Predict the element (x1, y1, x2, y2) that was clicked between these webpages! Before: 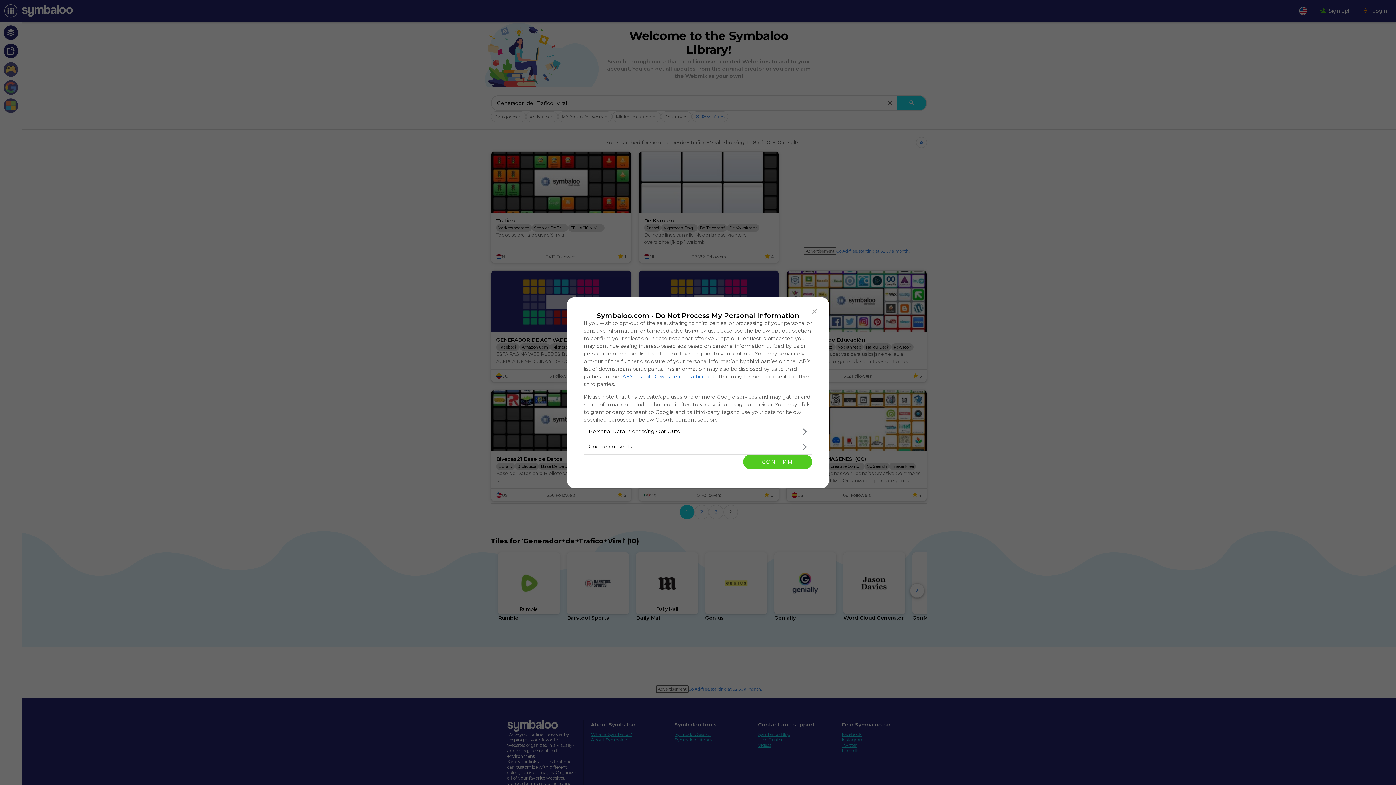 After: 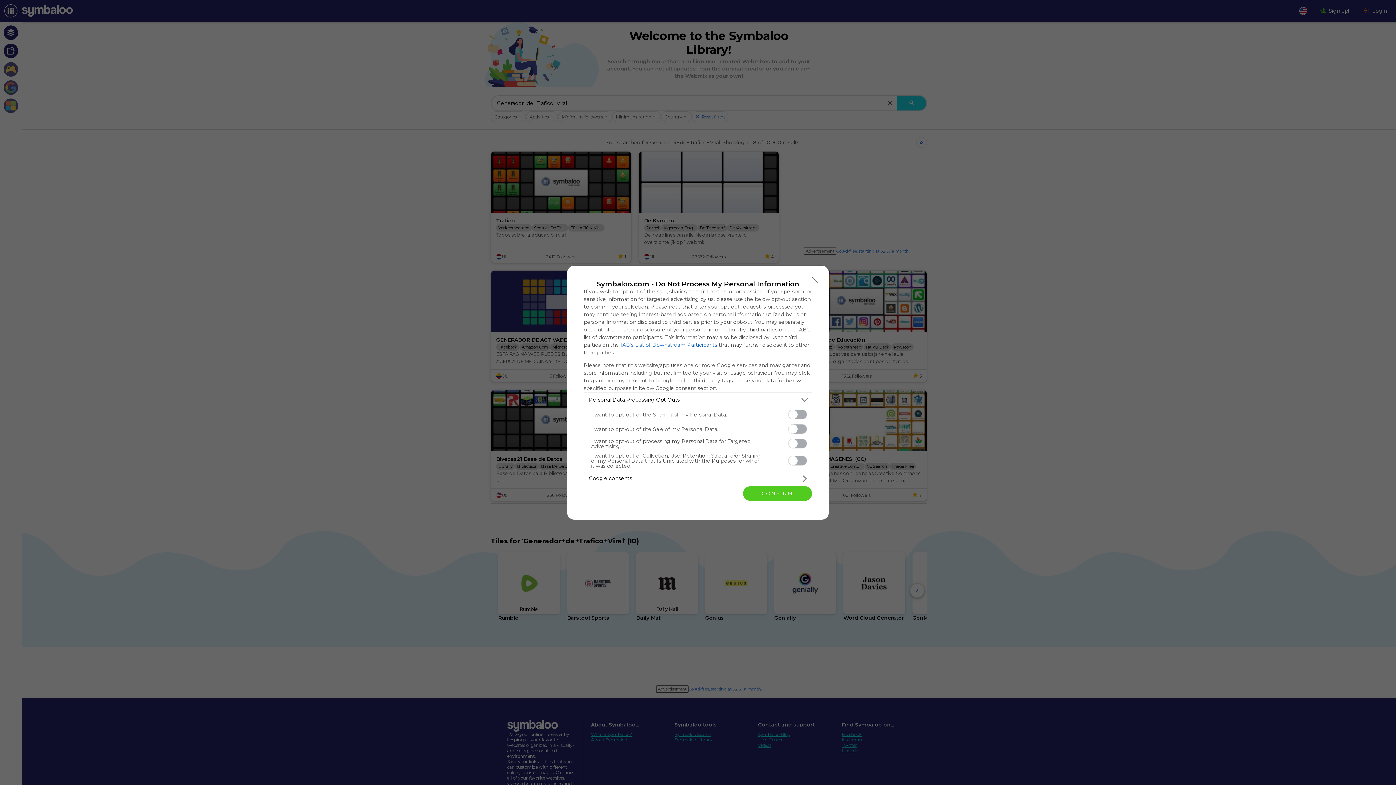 Action: label: Opt-Outs bbox: (584, 424, 812, 439)